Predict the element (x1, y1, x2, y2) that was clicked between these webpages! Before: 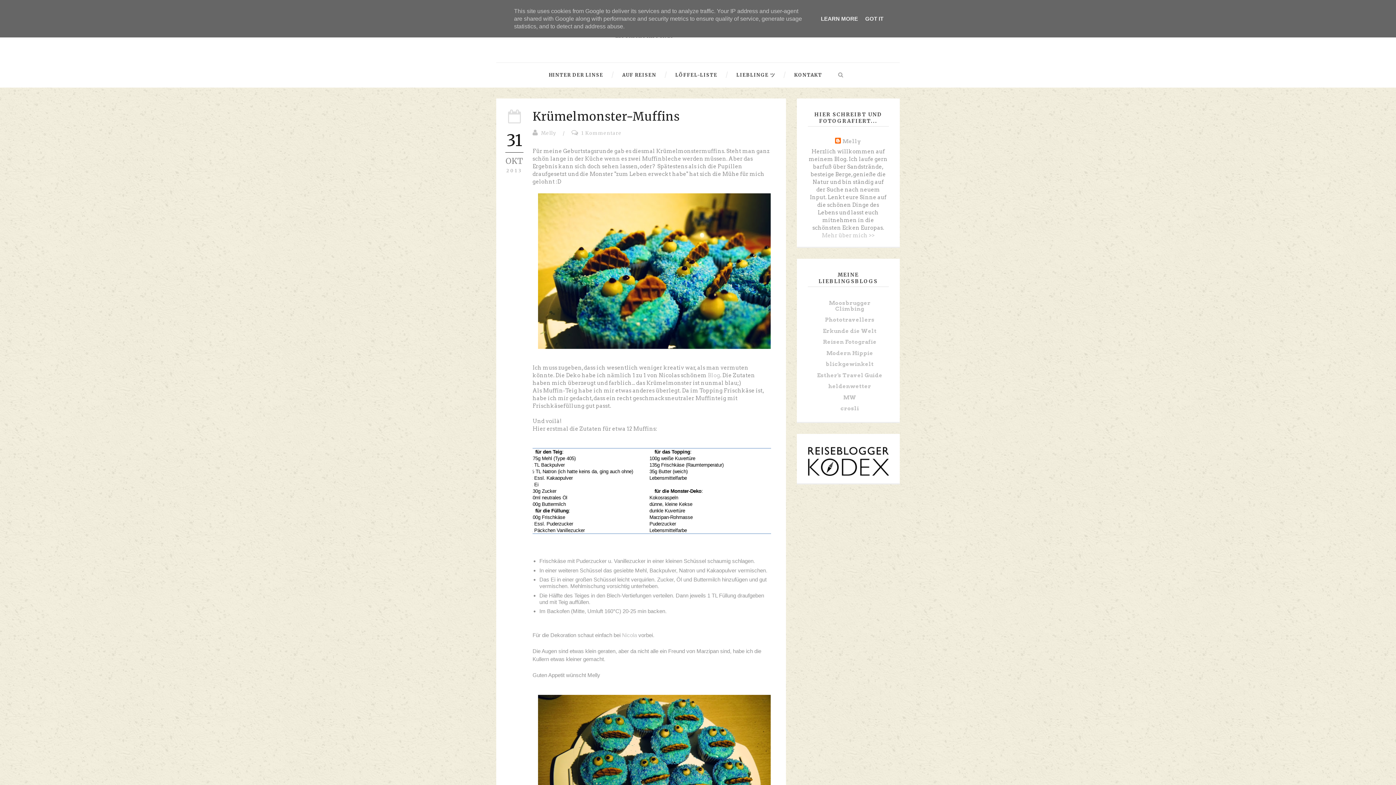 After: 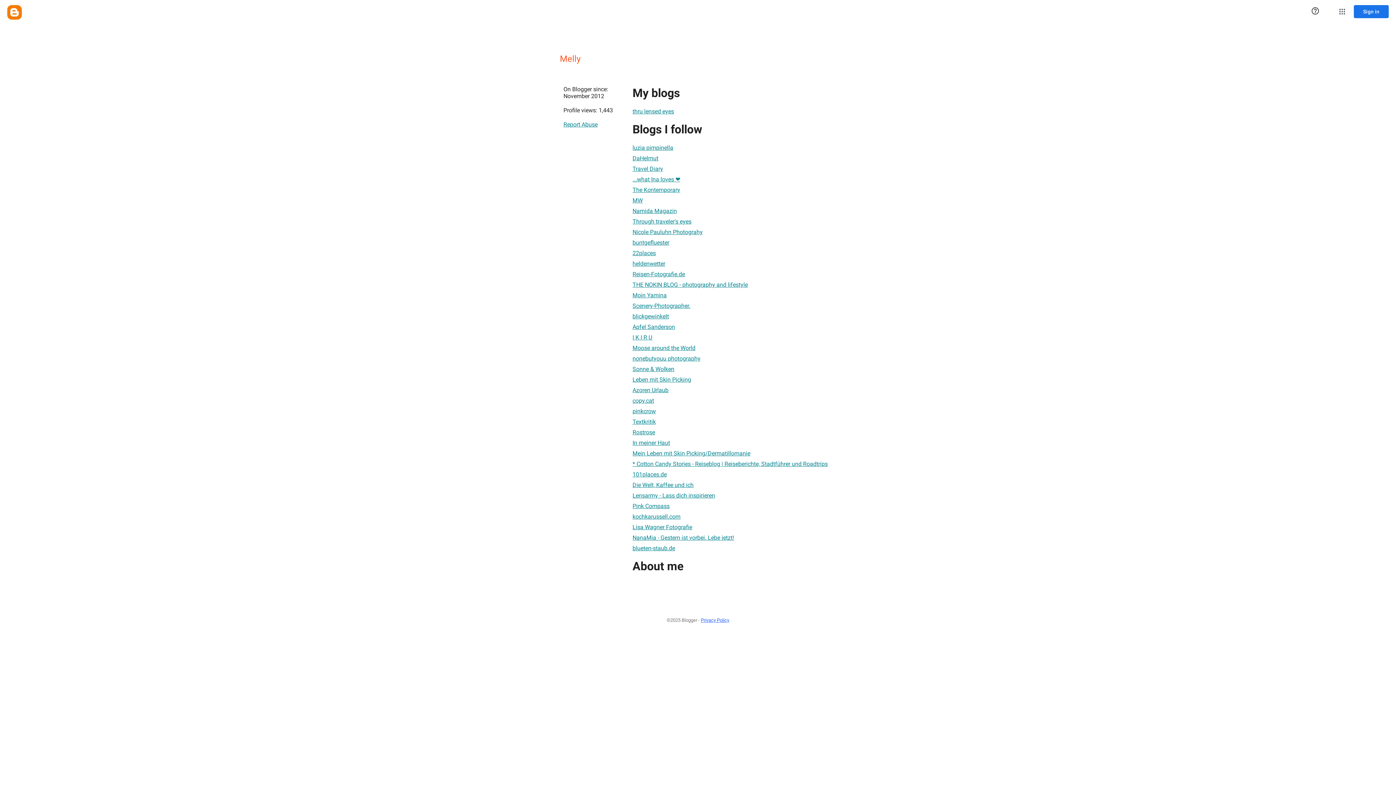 Action: bbox: (541, 130, 556, 136) label: Melly